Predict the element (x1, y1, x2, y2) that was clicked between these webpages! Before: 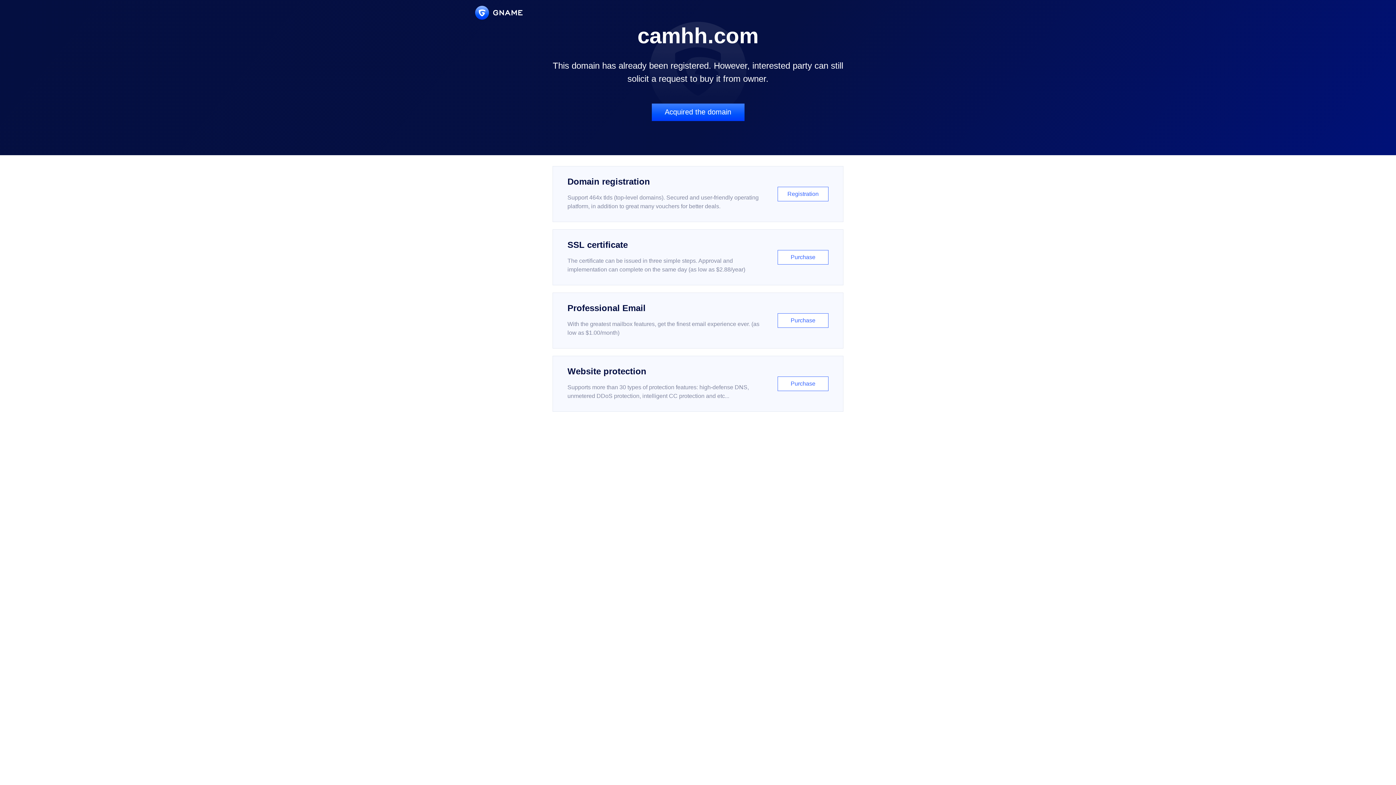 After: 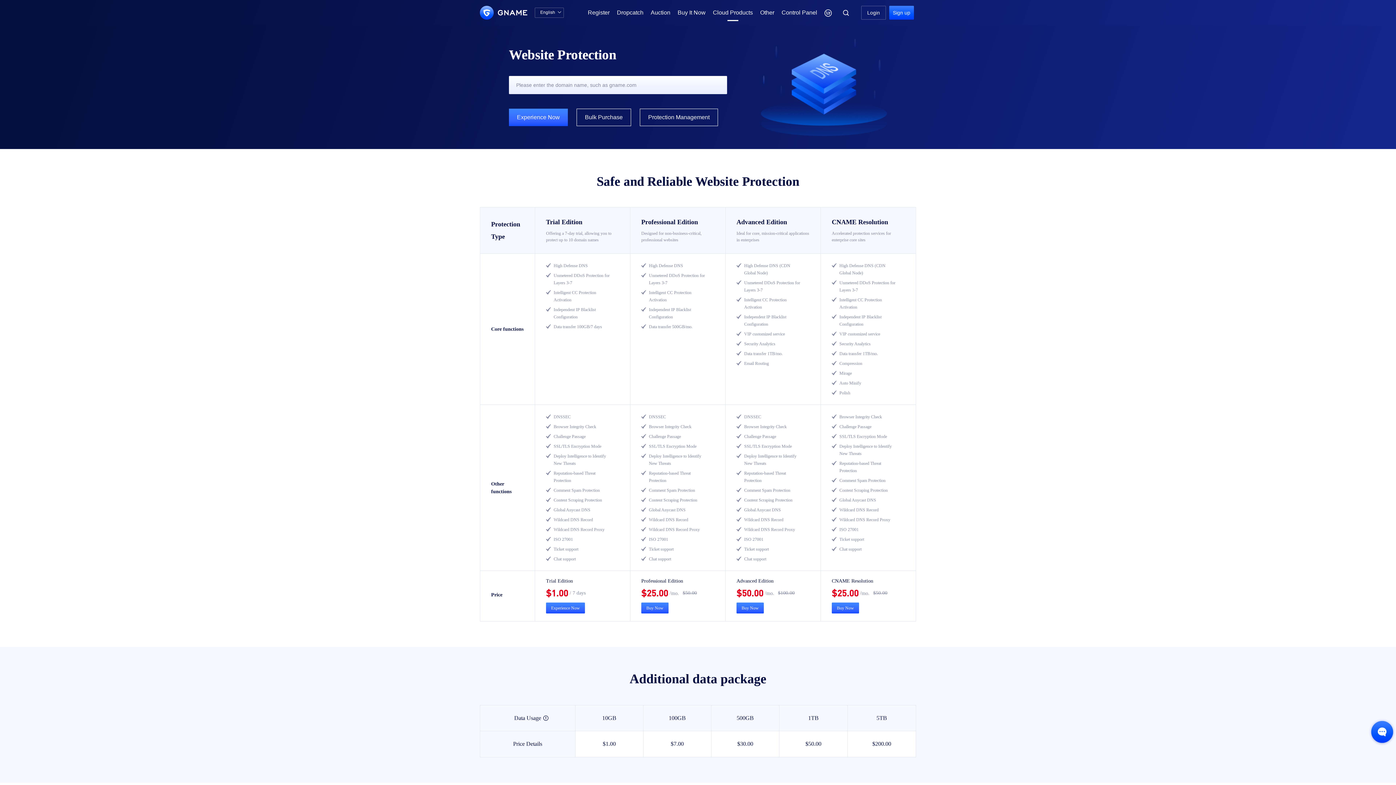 Action: bbox: (552, 356, 843, 412) label: Website protection

Supports more than 30 types of protection features: high-defense DNS, unmetered DDoS protection, intelligent CC protection and etc...

Purchase